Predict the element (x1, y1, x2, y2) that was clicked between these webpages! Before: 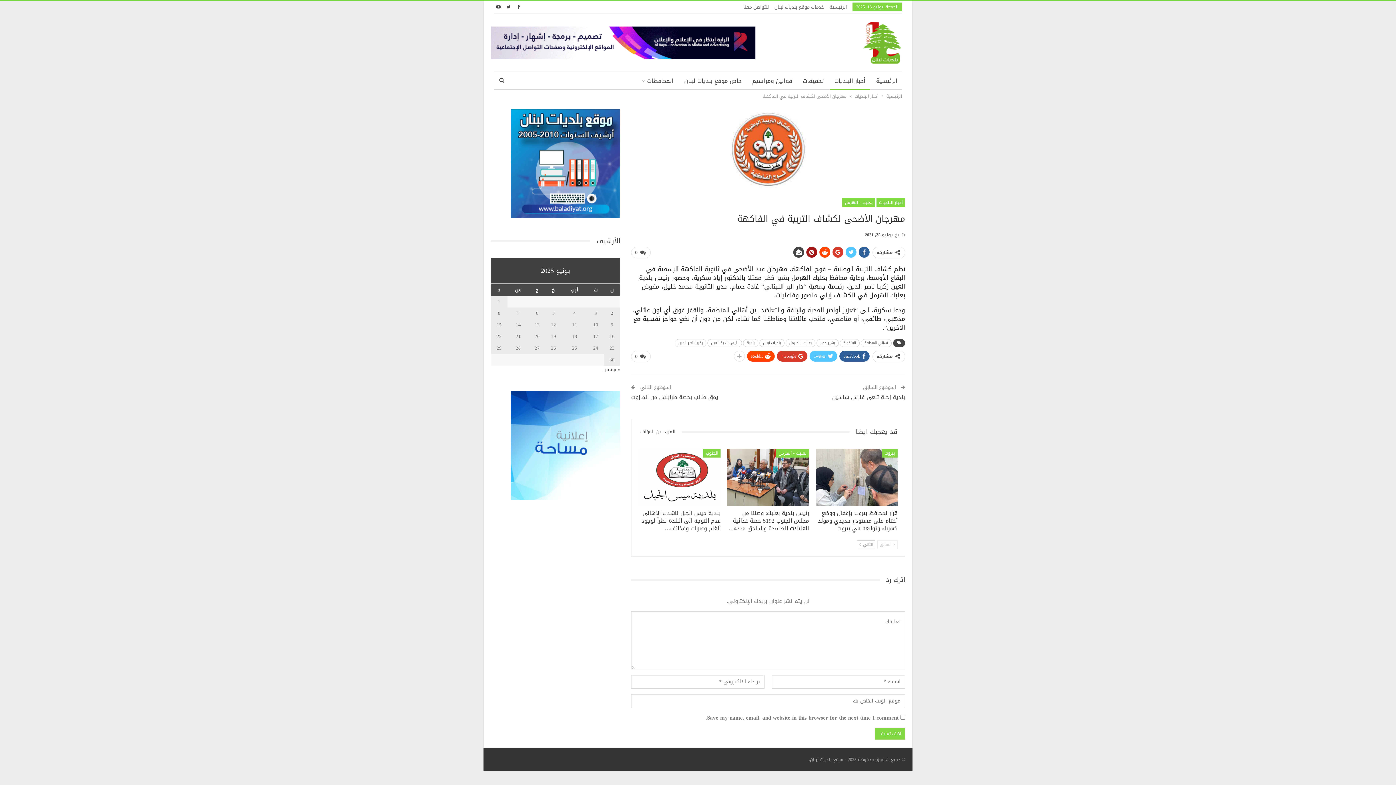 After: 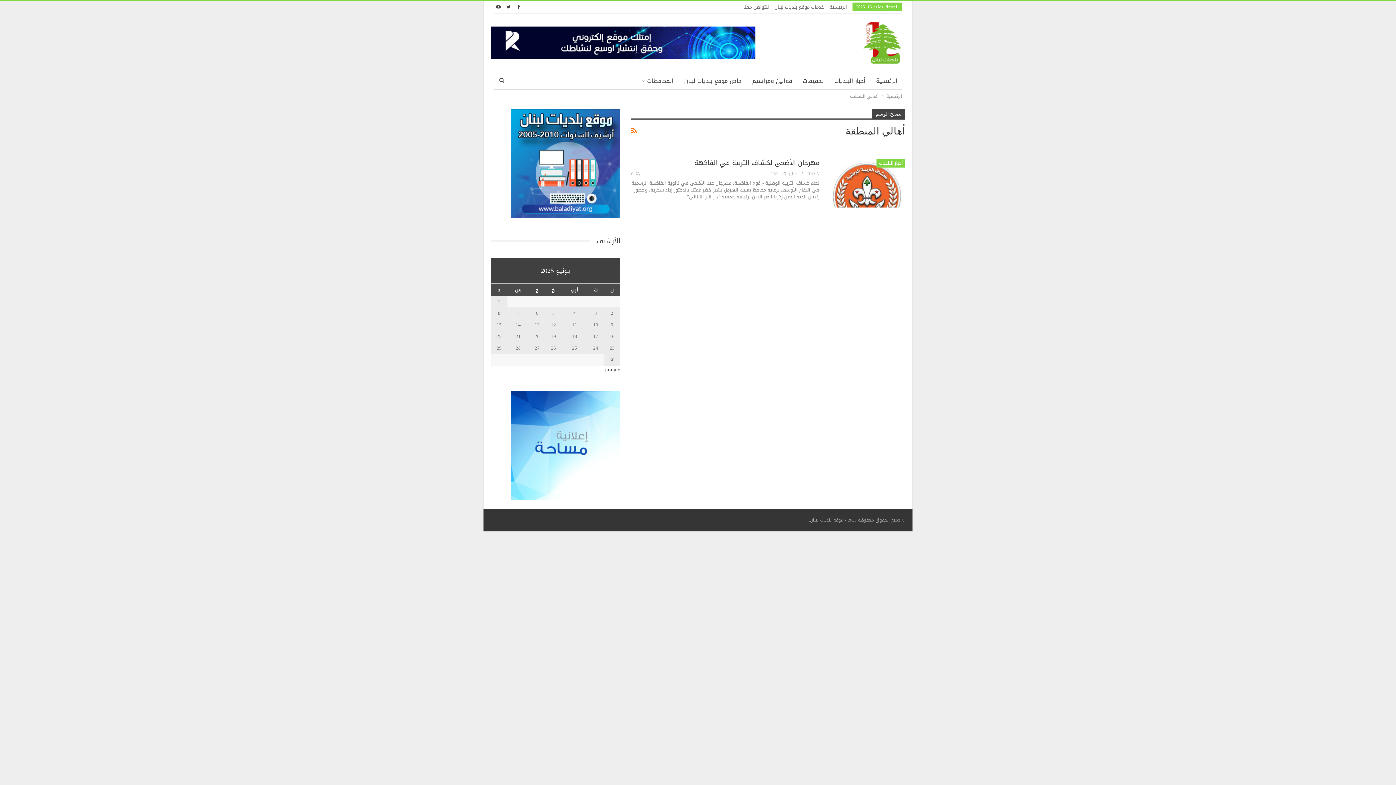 Action: label: أهالي المنطقة bbox: (861, 339, 892, 347)